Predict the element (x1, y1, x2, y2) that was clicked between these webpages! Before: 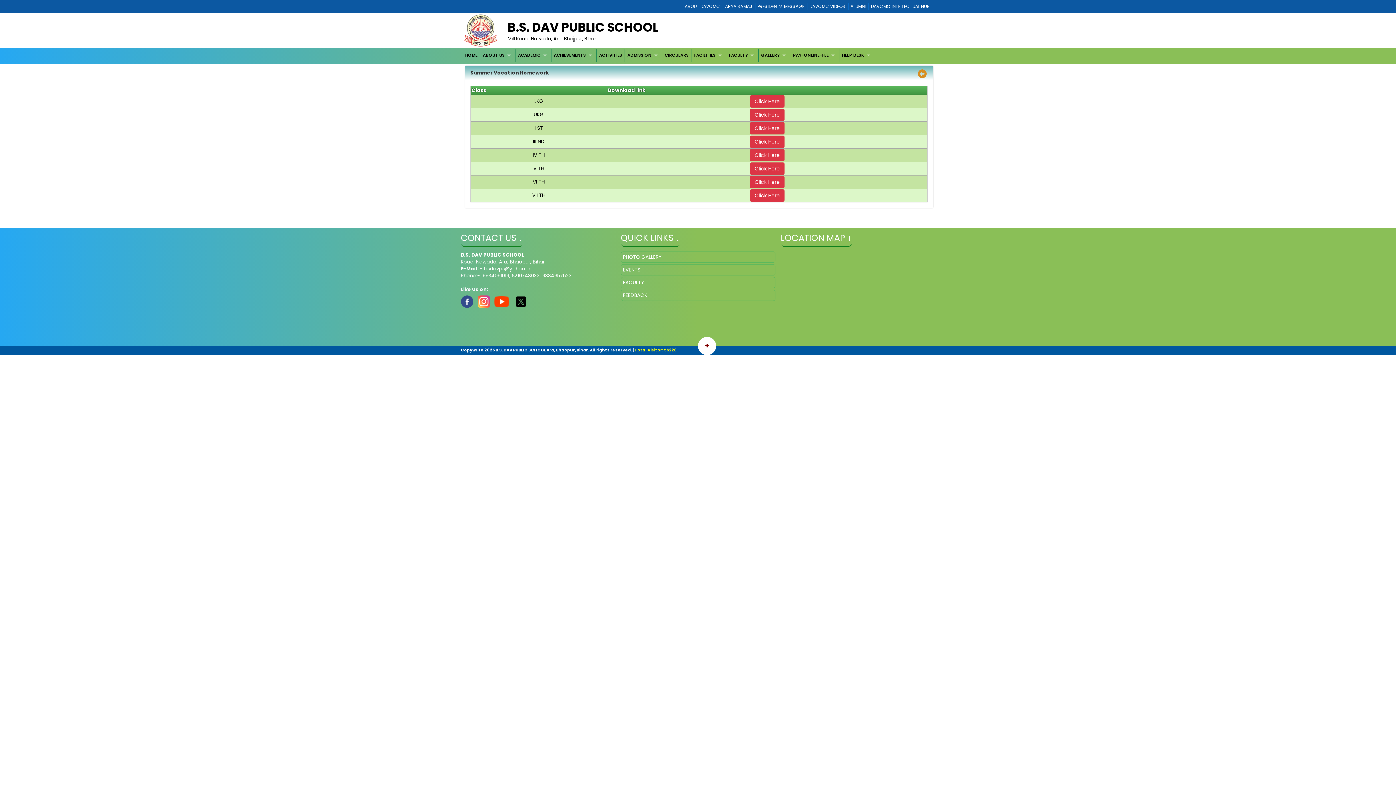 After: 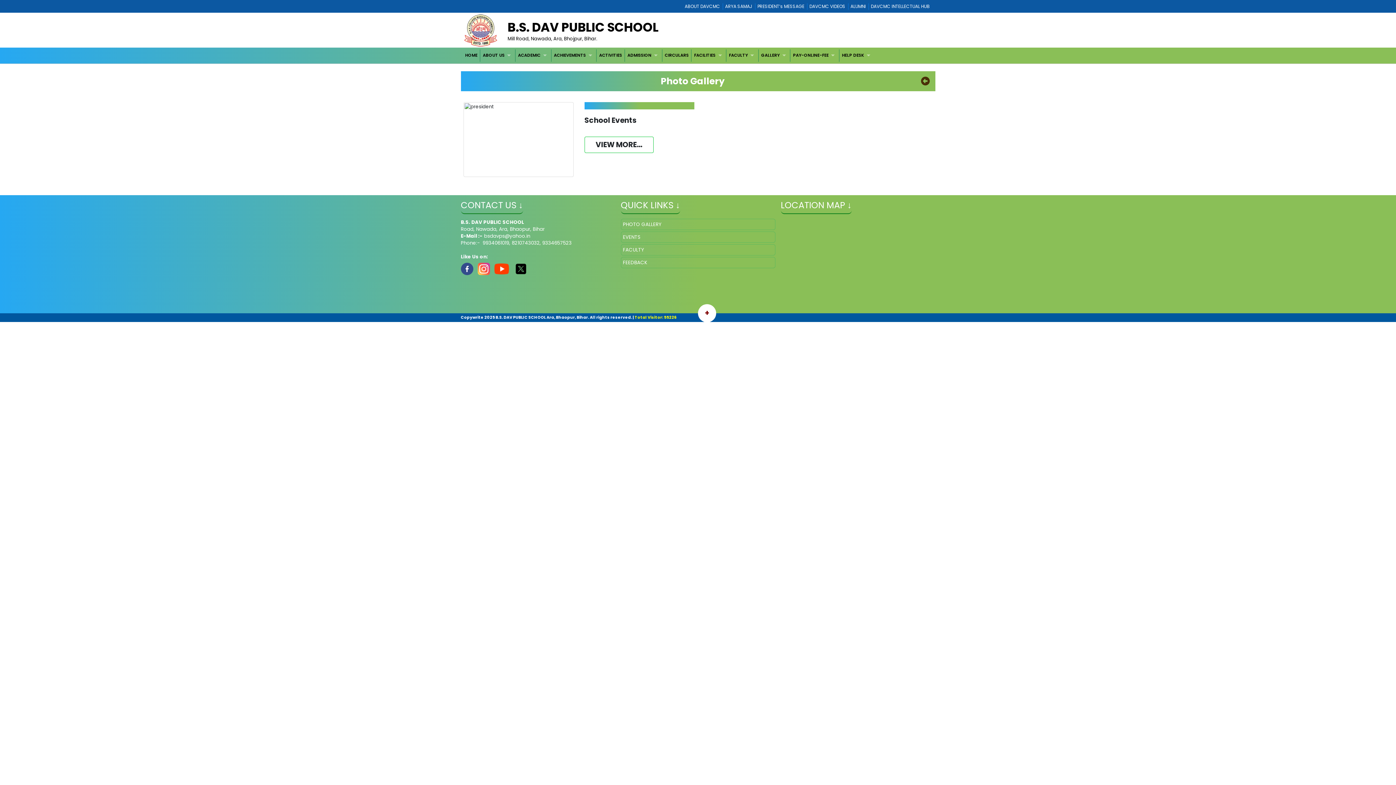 Action: label: PHOTO GALLERY bbox: (623, 253, 773, 260)